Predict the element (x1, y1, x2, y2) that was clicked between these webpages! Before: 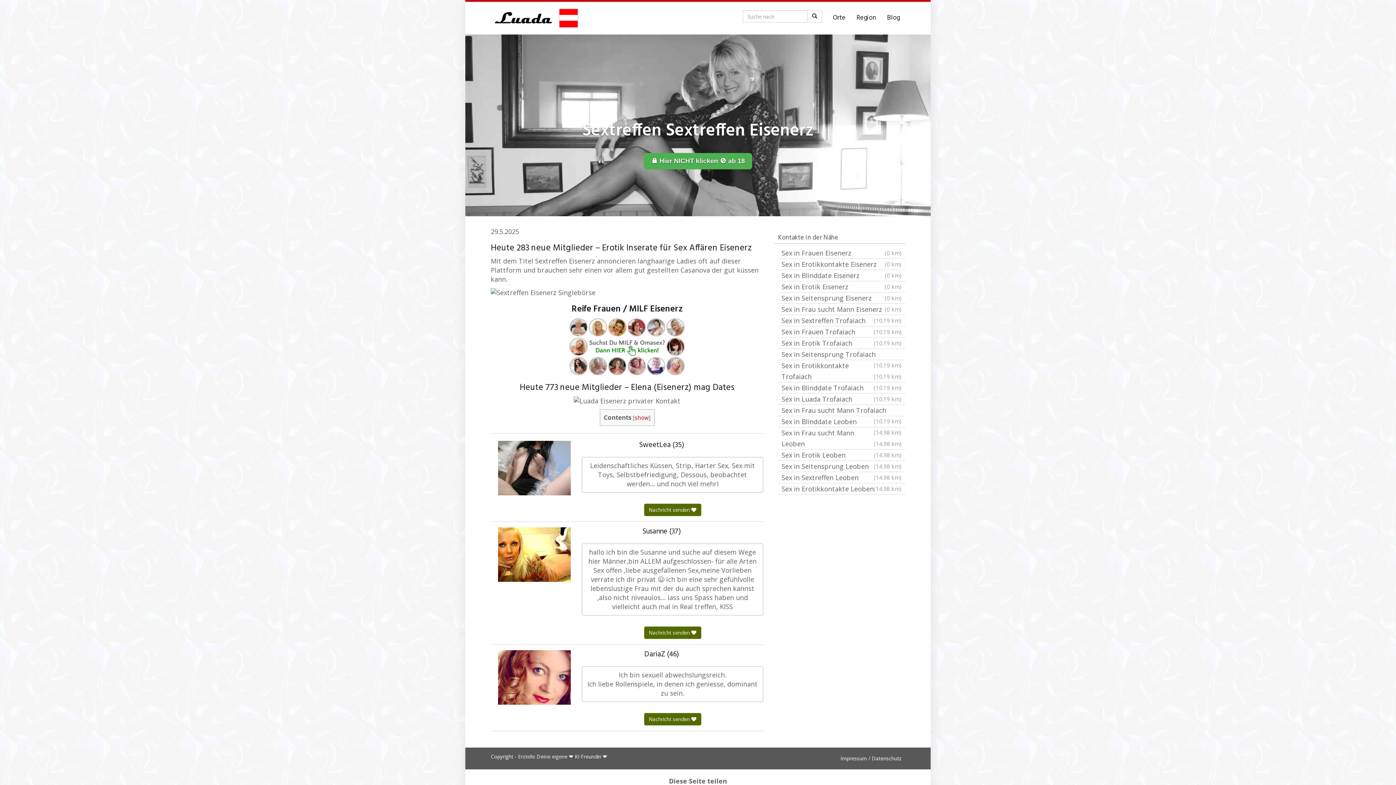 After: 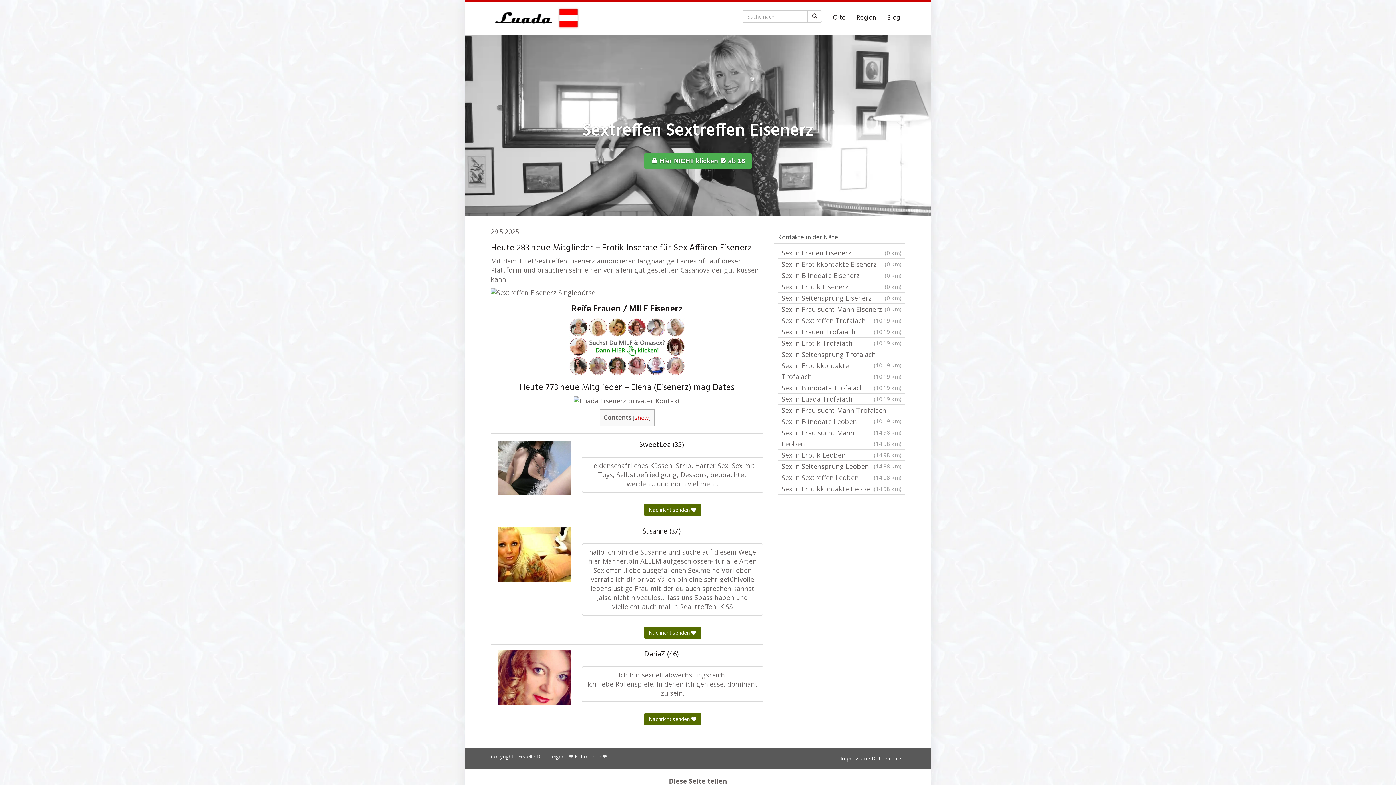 Action: label: Copyright bbox: (490, 753, 513, 760)